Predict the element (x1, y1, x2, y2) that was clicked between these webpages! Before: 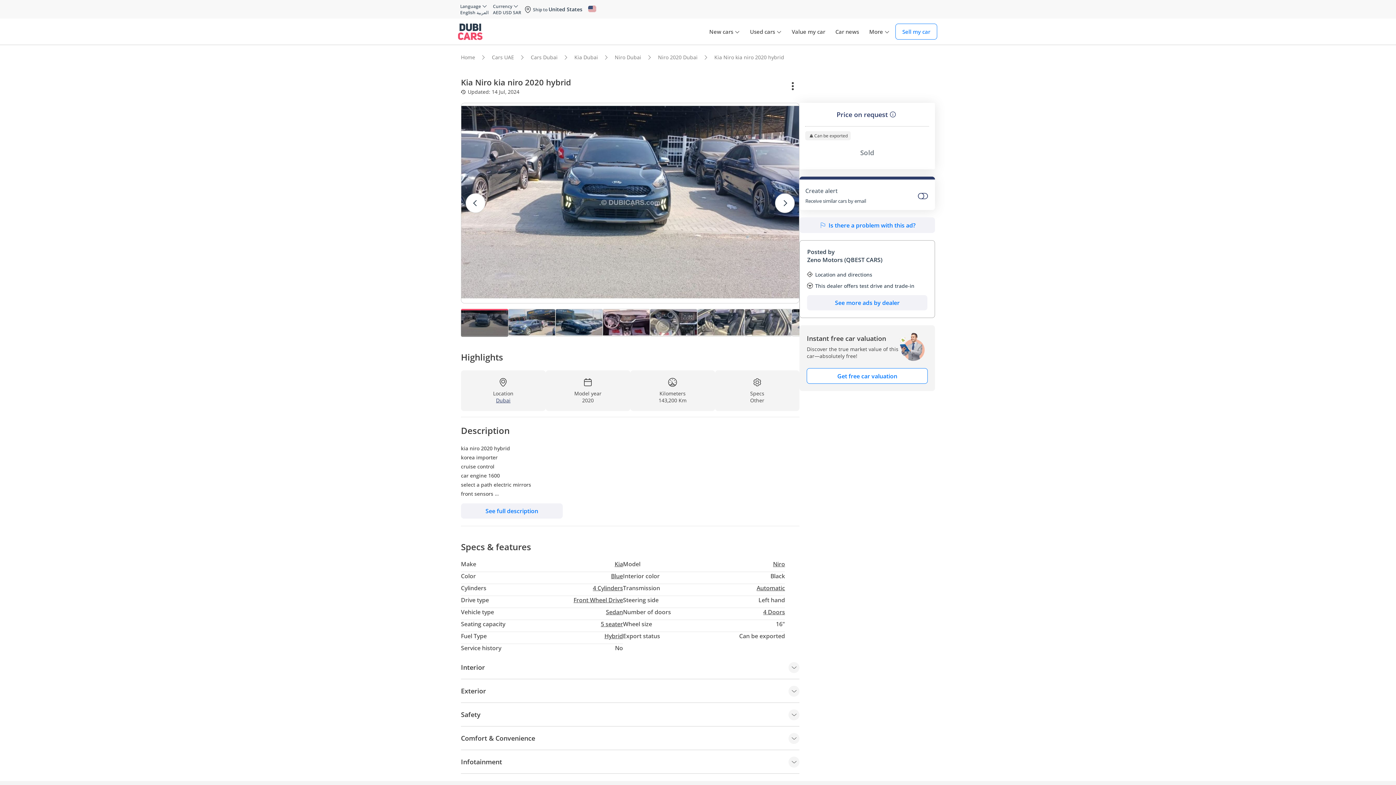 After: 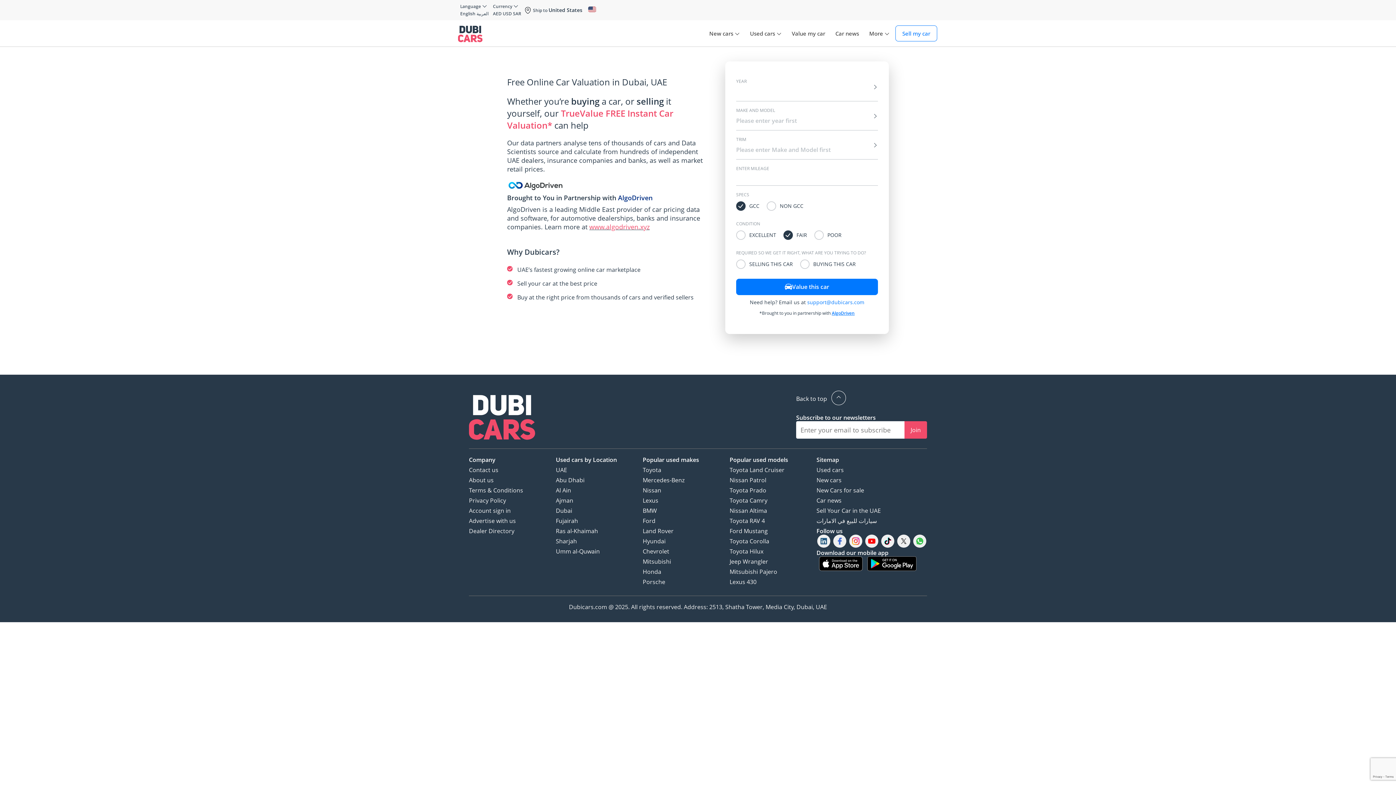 Action: bbox: (787, 13, 829, 49) label: Value my car